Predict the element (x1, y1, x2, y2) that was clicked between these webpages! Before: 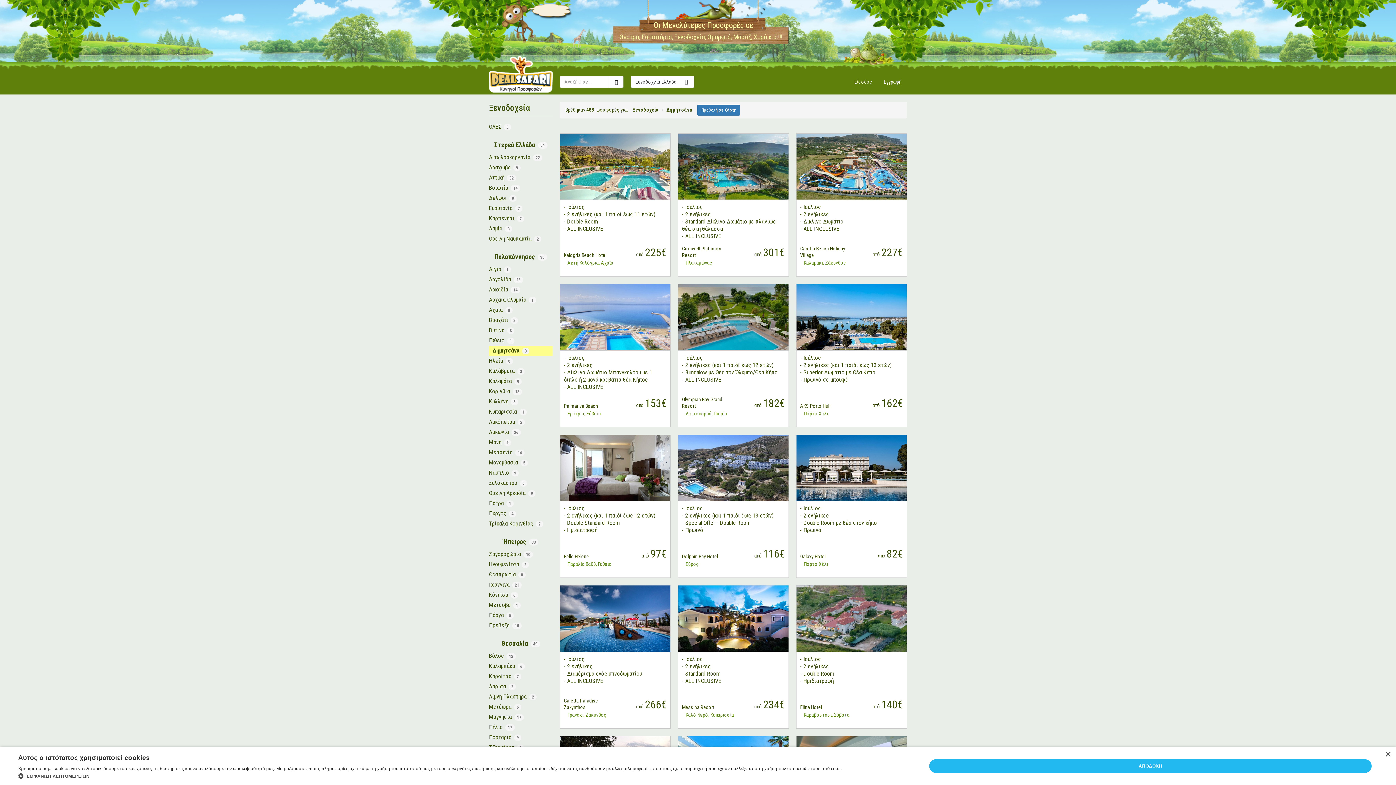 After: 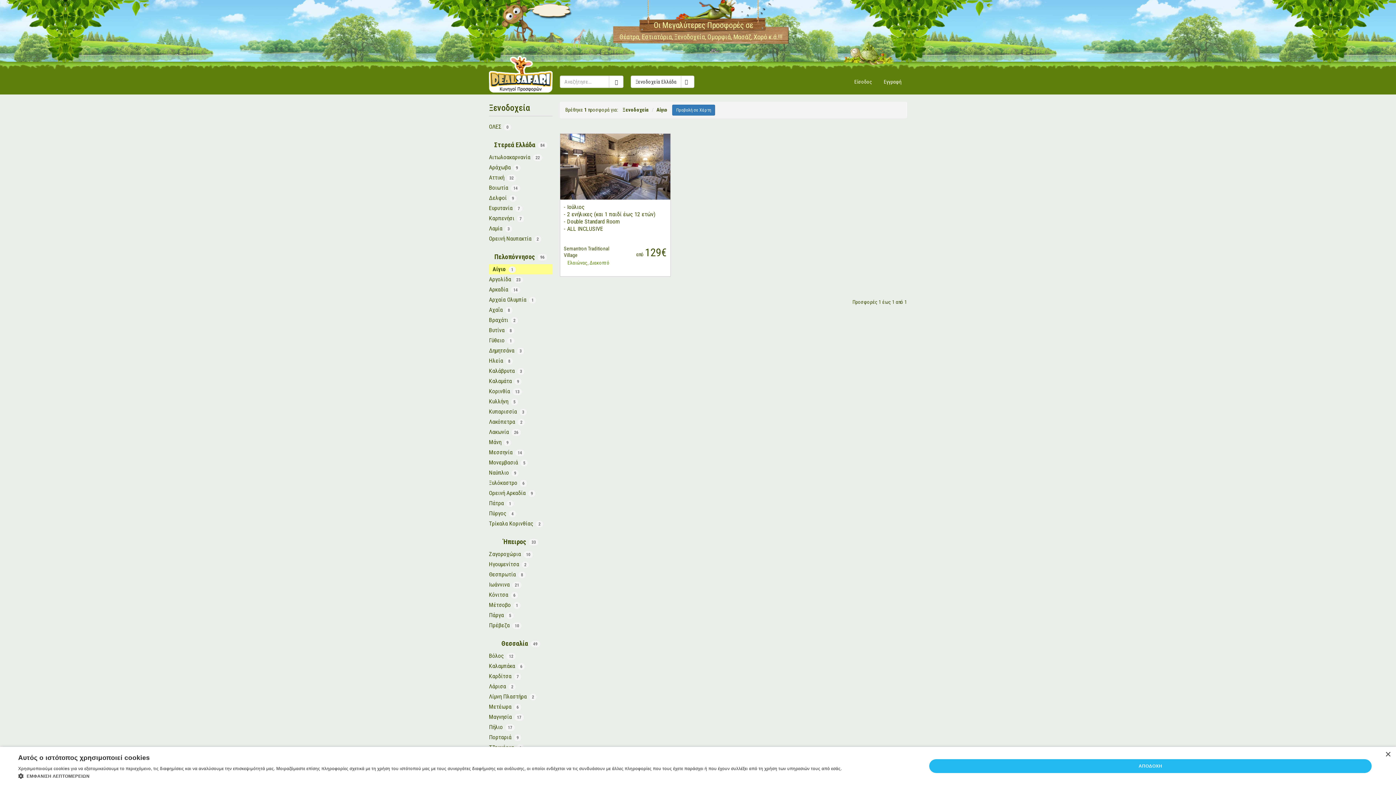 Action: label: Αίγιο 1 bbox: (489, 264, 552, 274)